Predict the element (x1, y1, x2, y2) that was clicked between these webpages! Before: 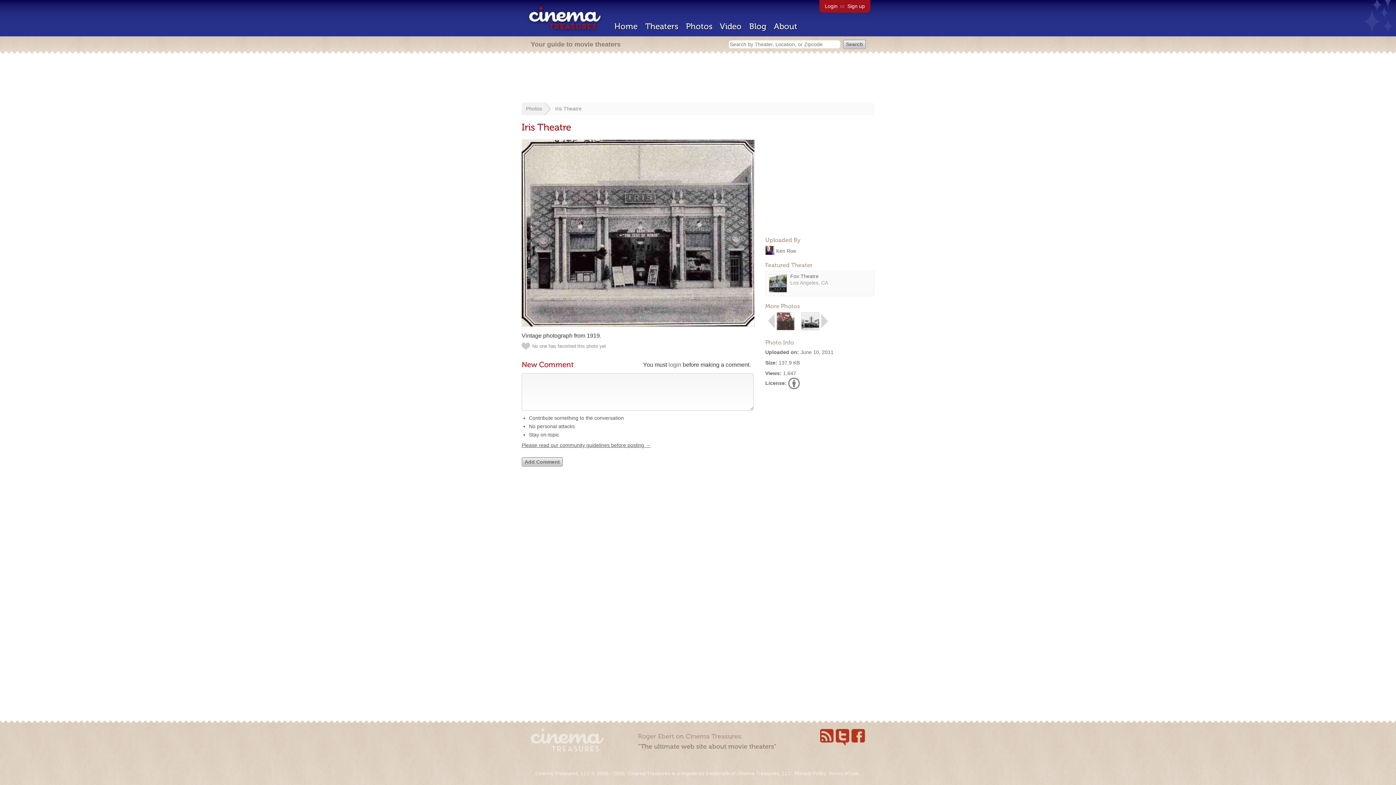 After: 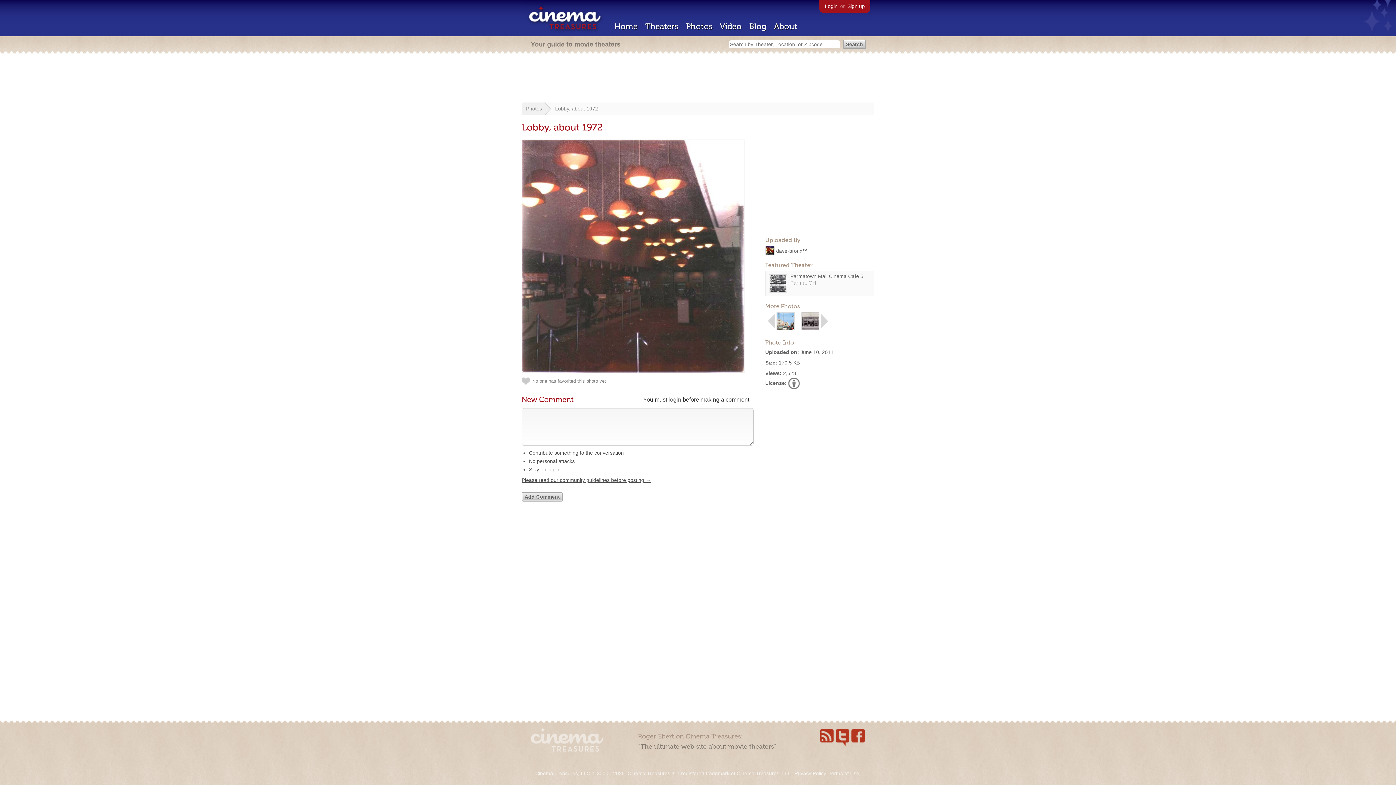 Action: bbox: (767, 325, 775, 331)